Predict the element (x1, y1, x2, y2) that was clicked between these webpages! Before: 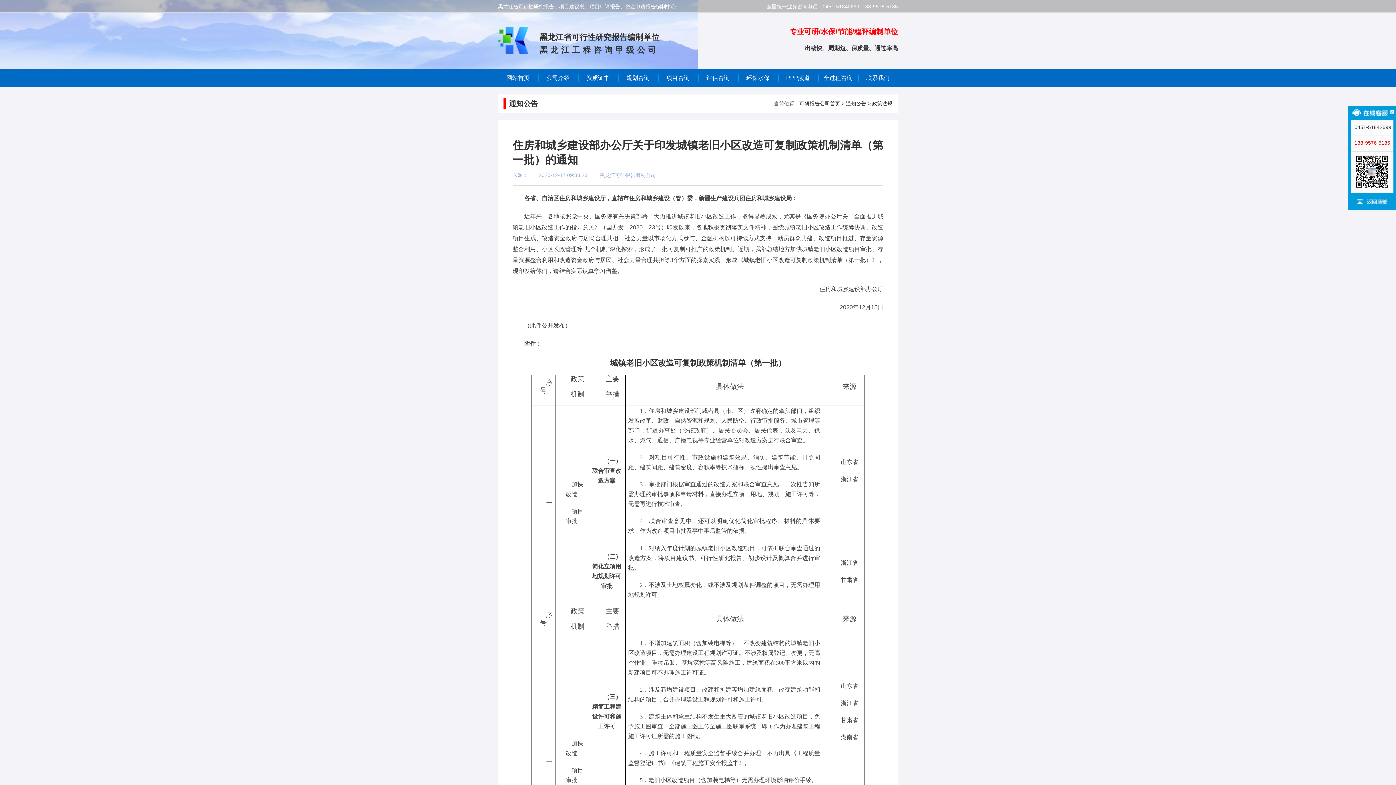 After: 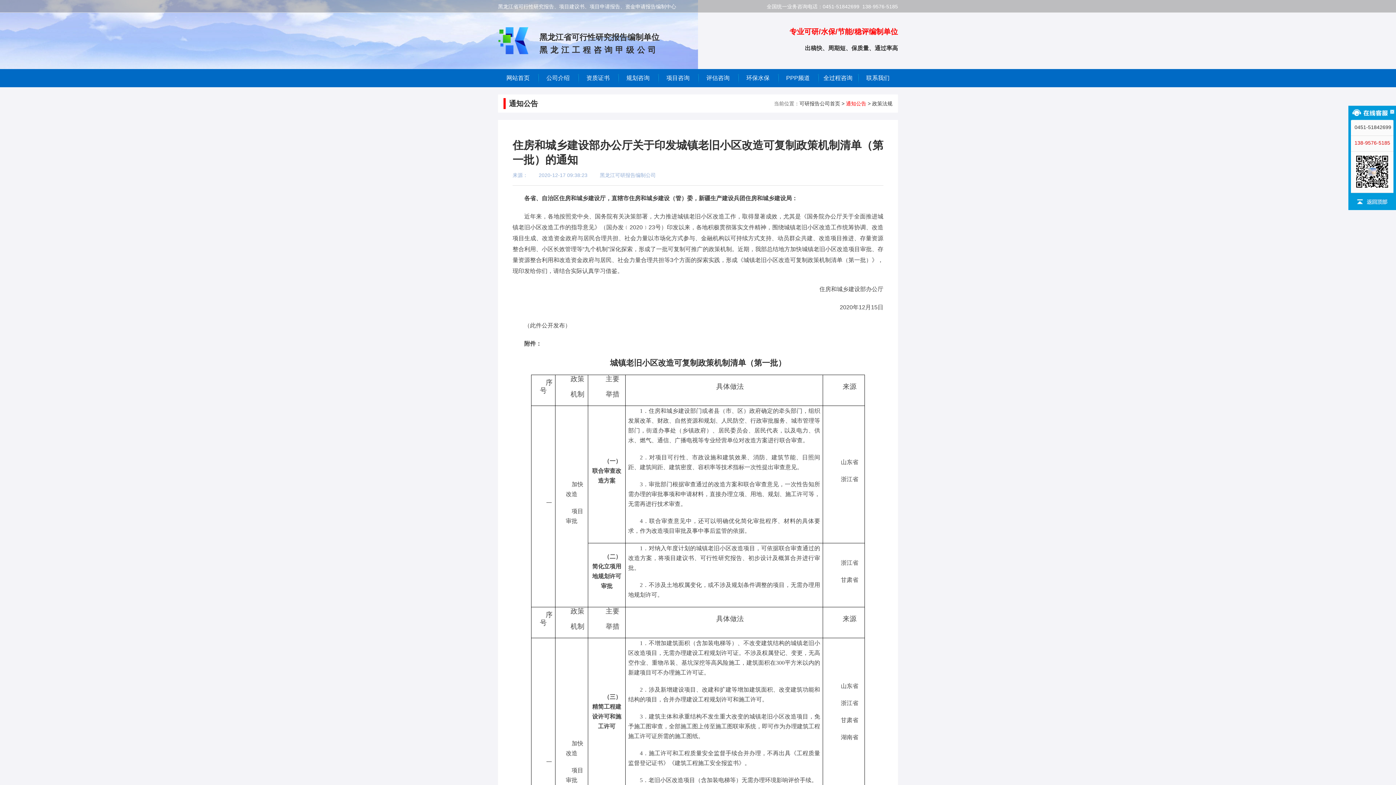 Action: label: 通知公告 bbox: (846, 100, 866, 106)